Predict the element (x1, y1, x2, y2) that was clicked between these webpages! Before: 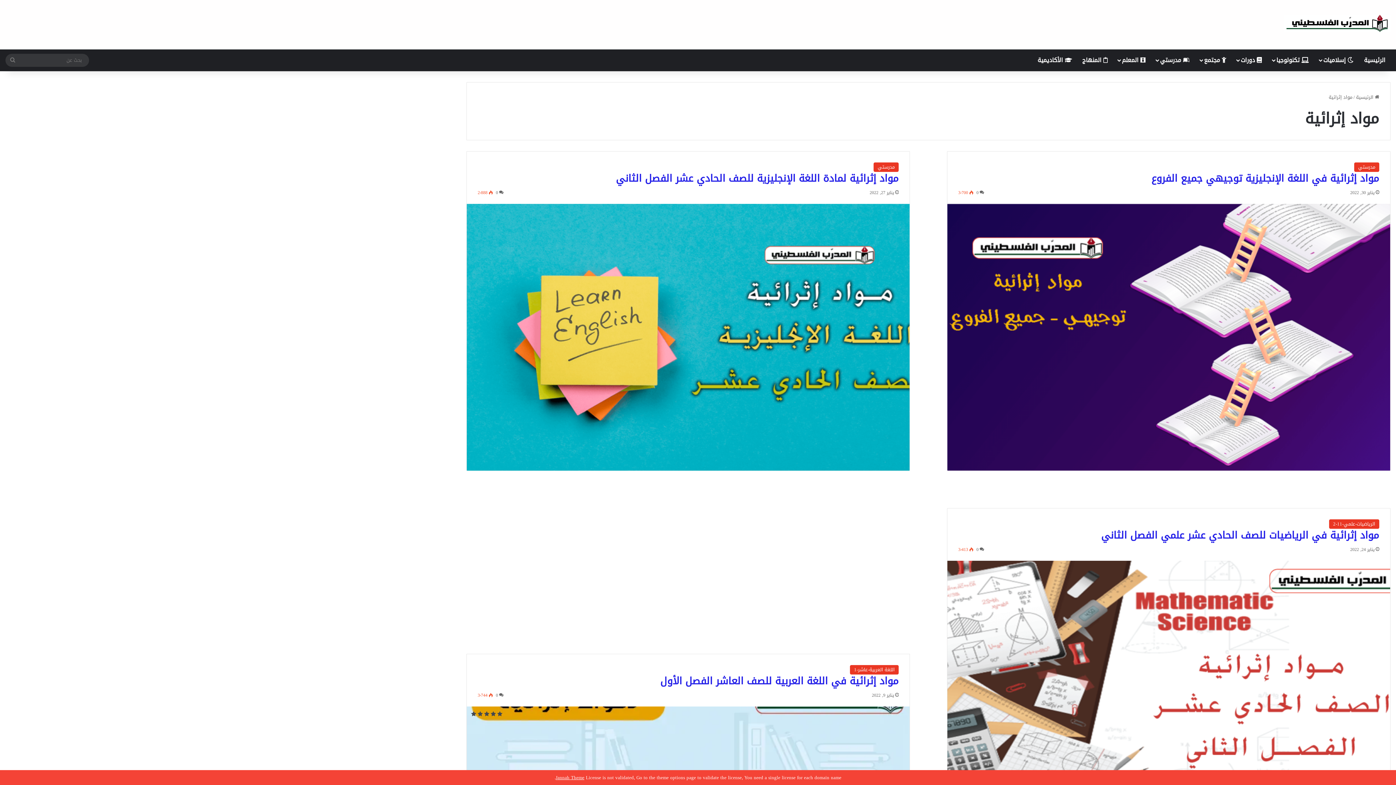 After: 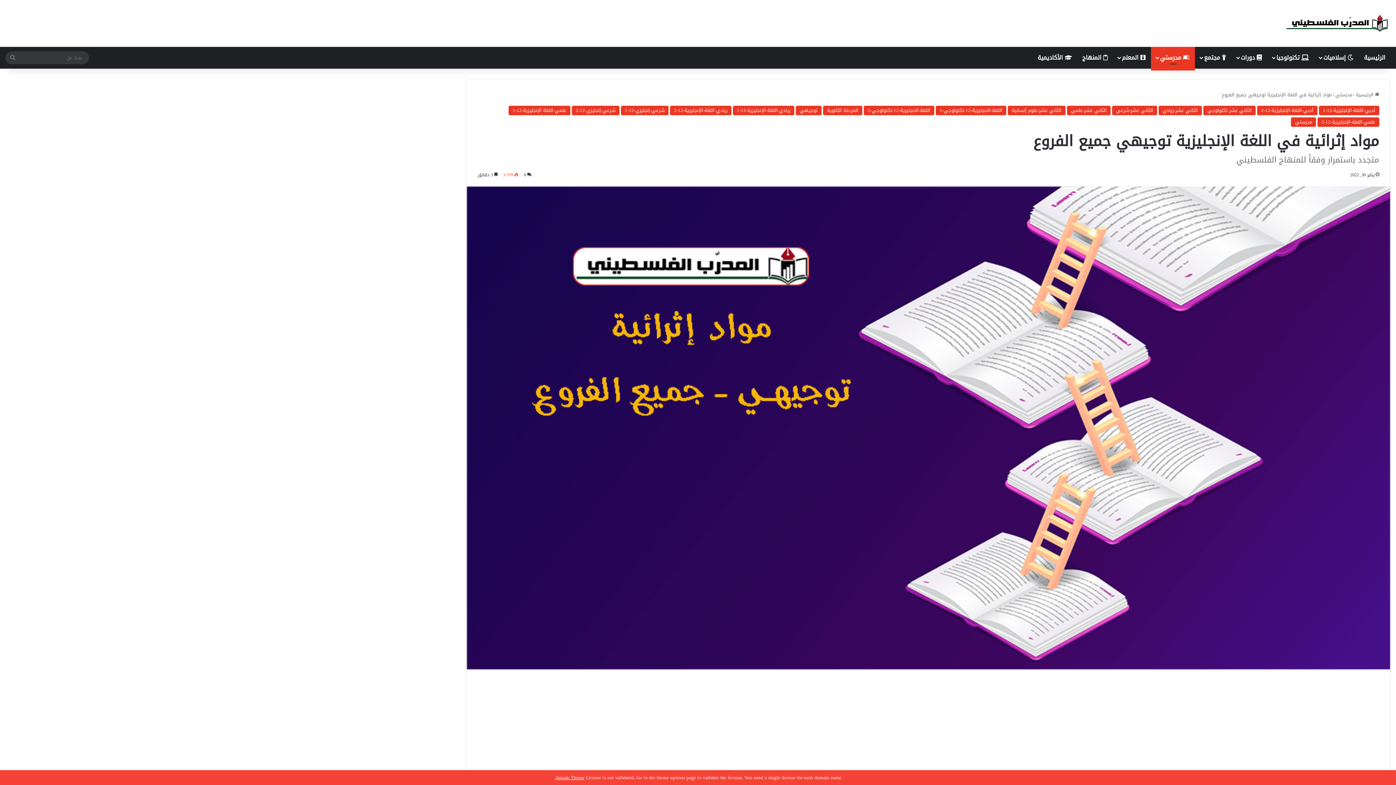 Action: label: مواد إثرائية في اللغة الإنجليزية توجيهي جميع الفروع bbox: (1151, 169, 1379, 188)